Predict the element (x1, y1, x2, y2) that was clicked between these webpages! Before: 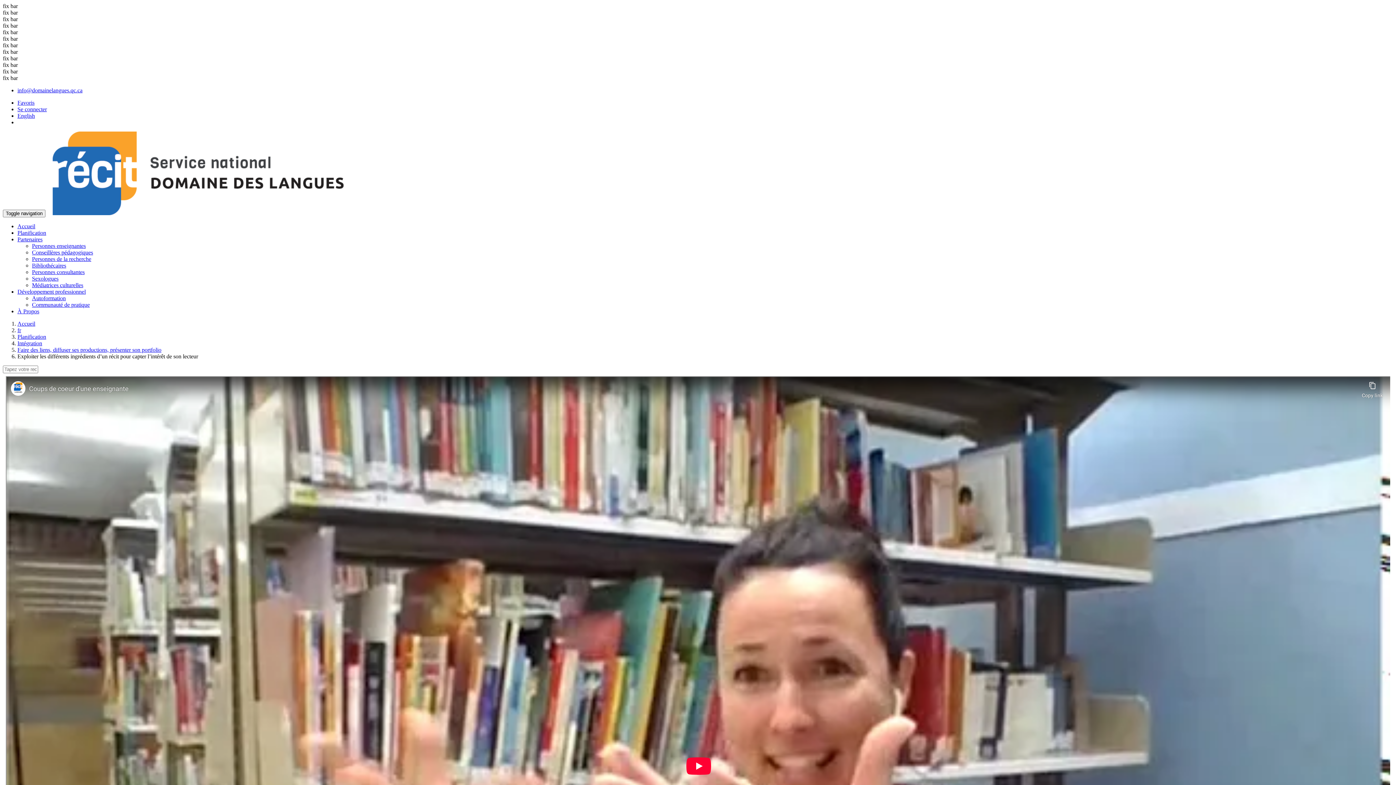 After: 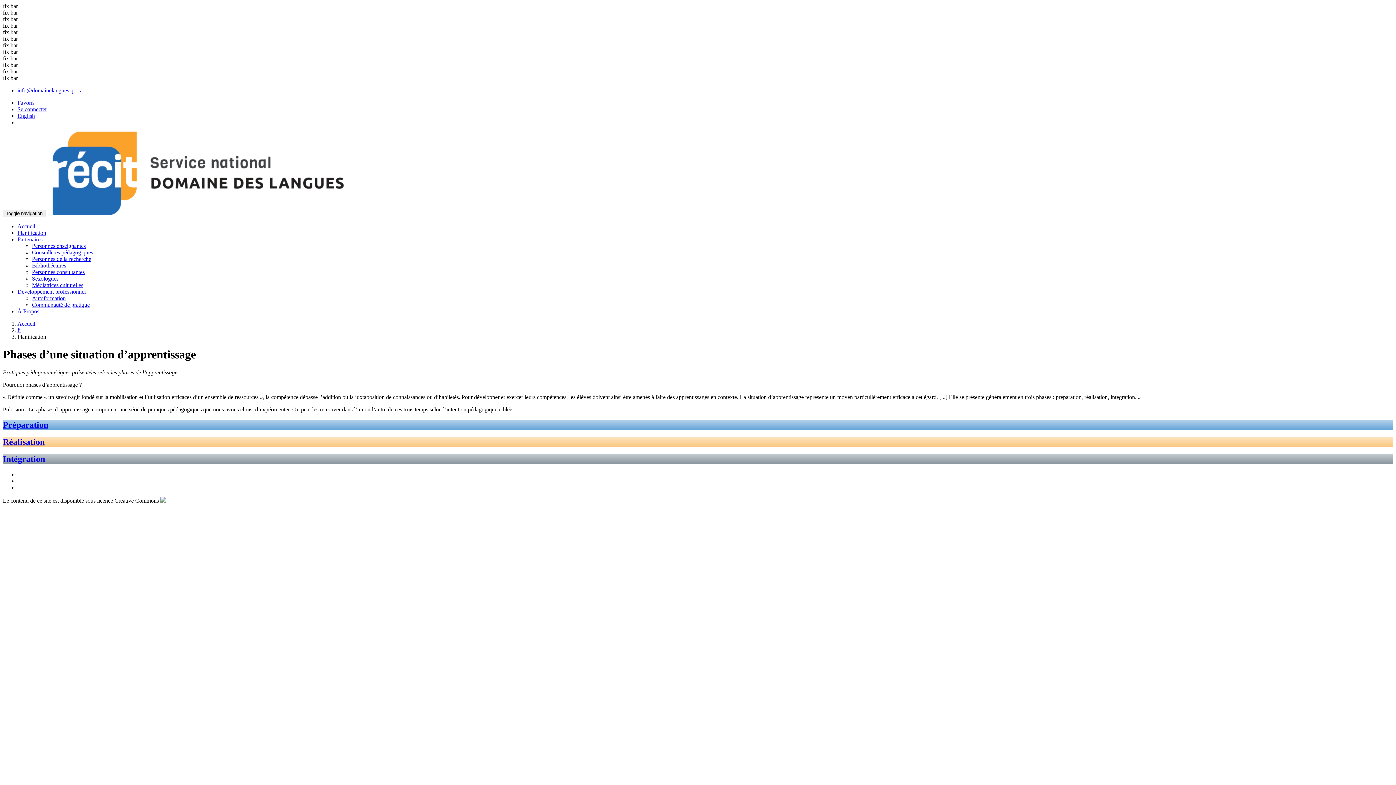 Action: bbox: (17, 229, 46, 236) label: Planification